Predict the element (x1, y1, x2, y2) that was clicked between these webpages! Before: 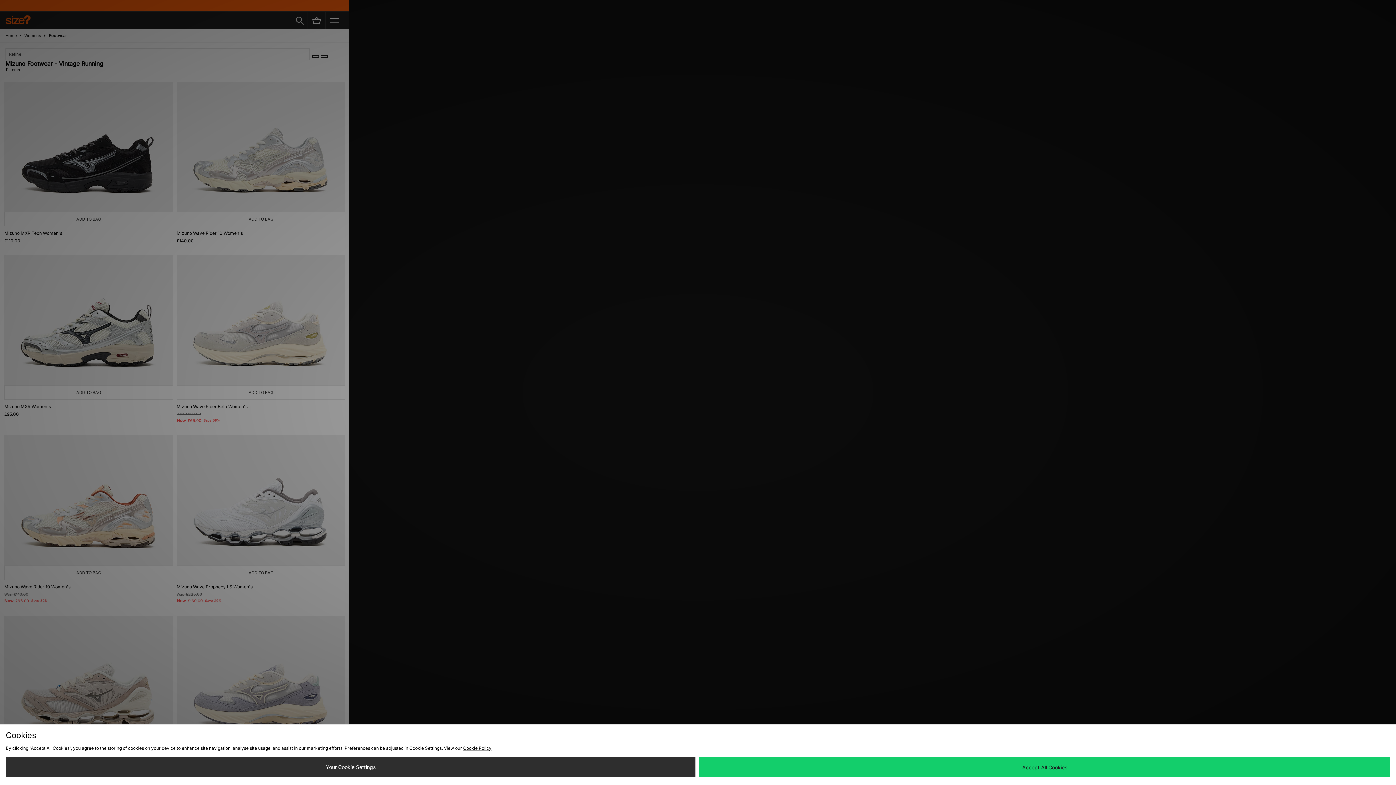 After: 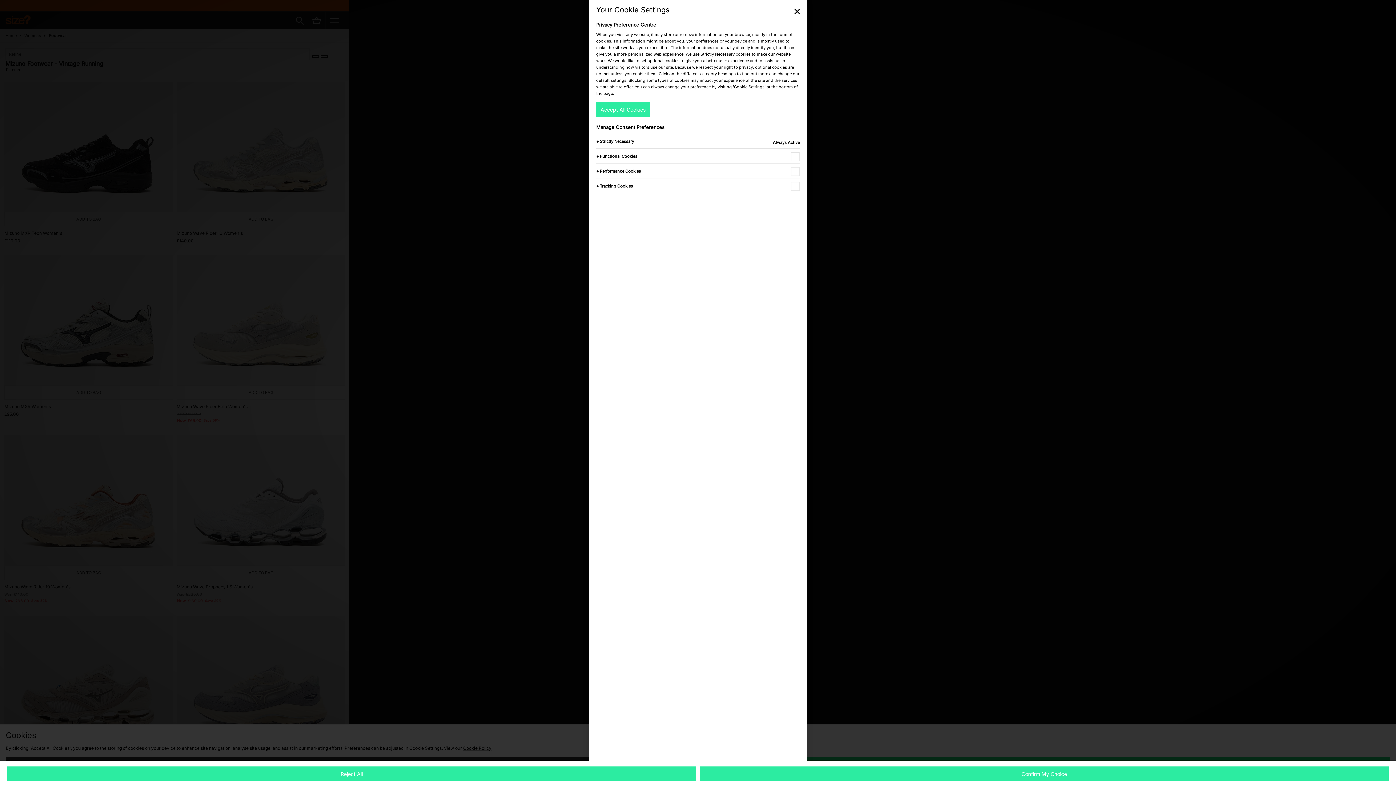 Action: bbox: (5, 757, 695, 777) label: Your Cookie Settings